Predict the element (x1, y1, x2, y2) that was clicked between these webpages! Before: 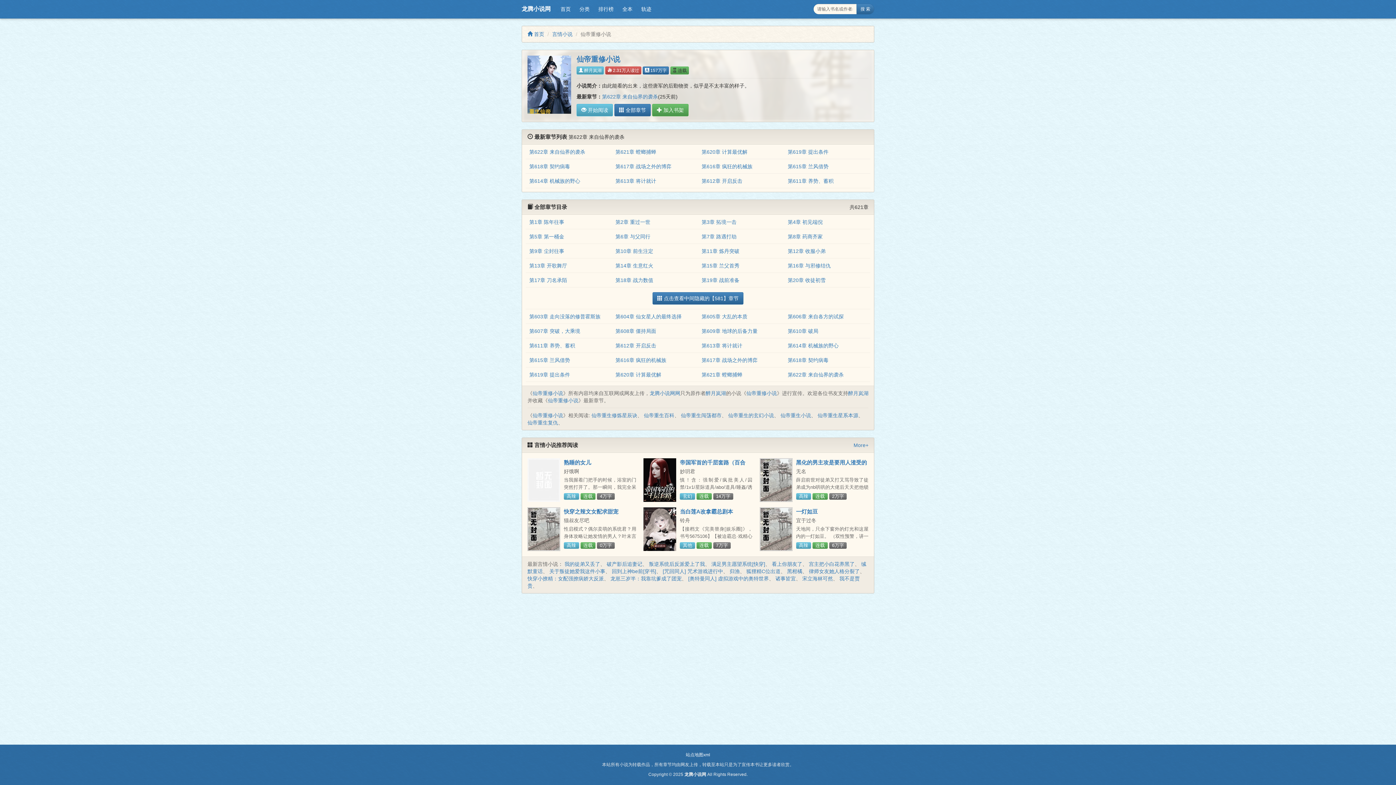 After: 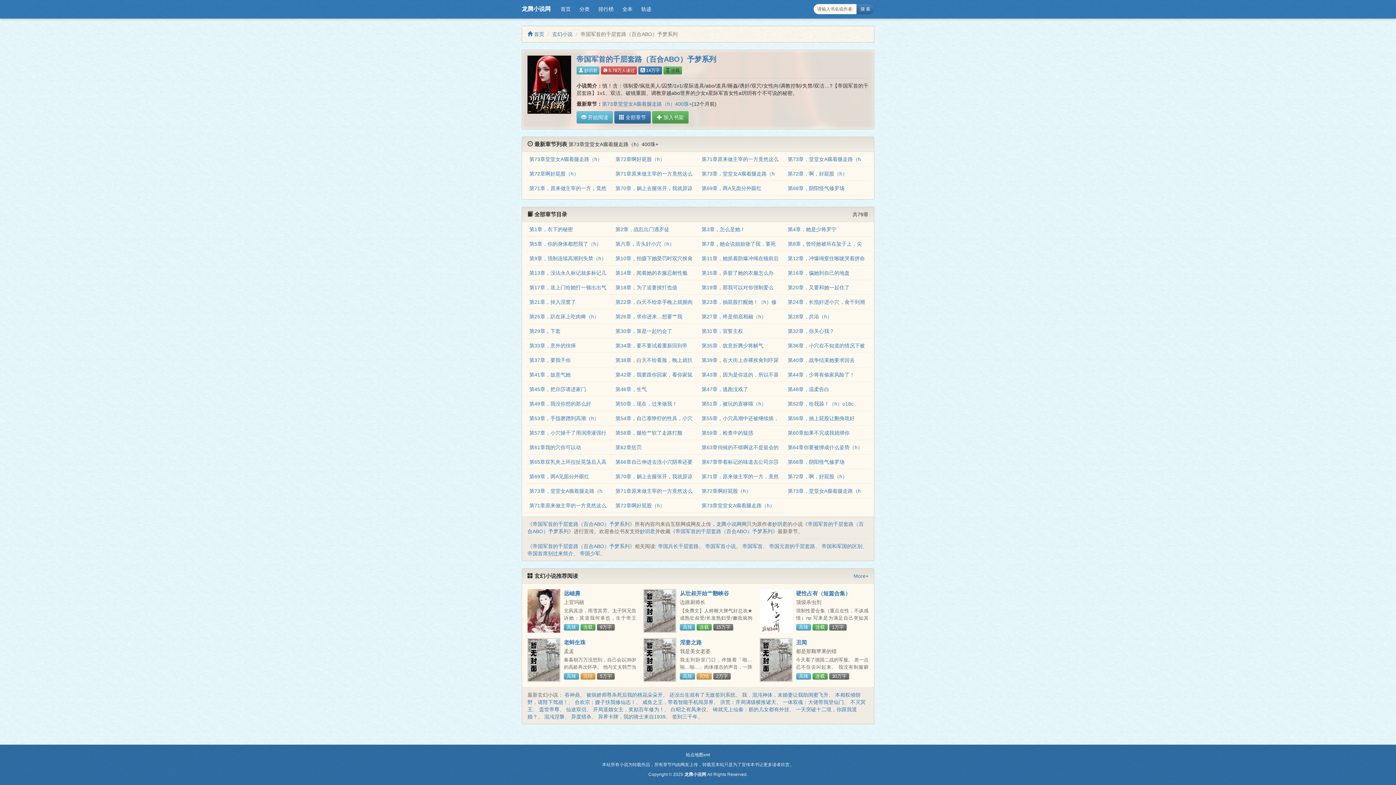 Action: bbox: (643, 458, 676, 502)